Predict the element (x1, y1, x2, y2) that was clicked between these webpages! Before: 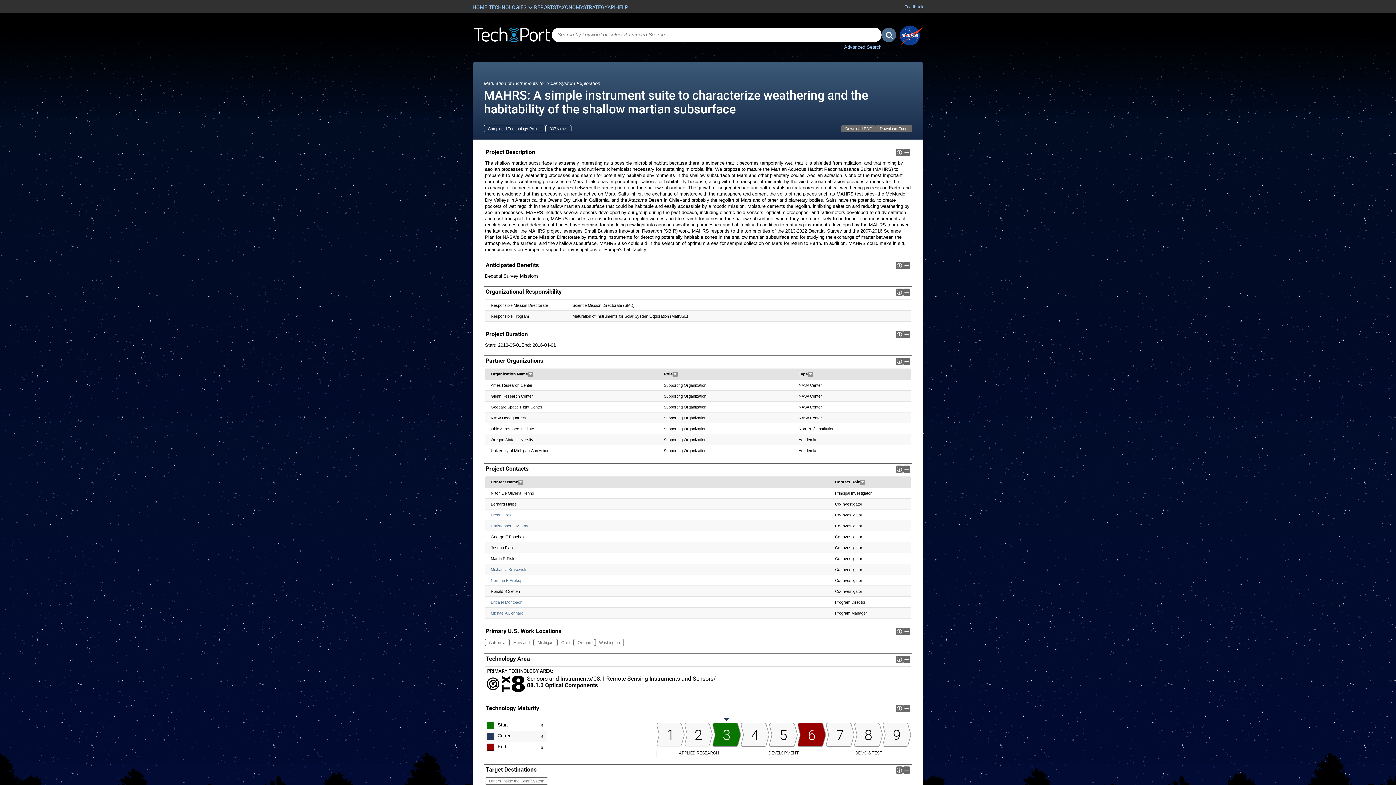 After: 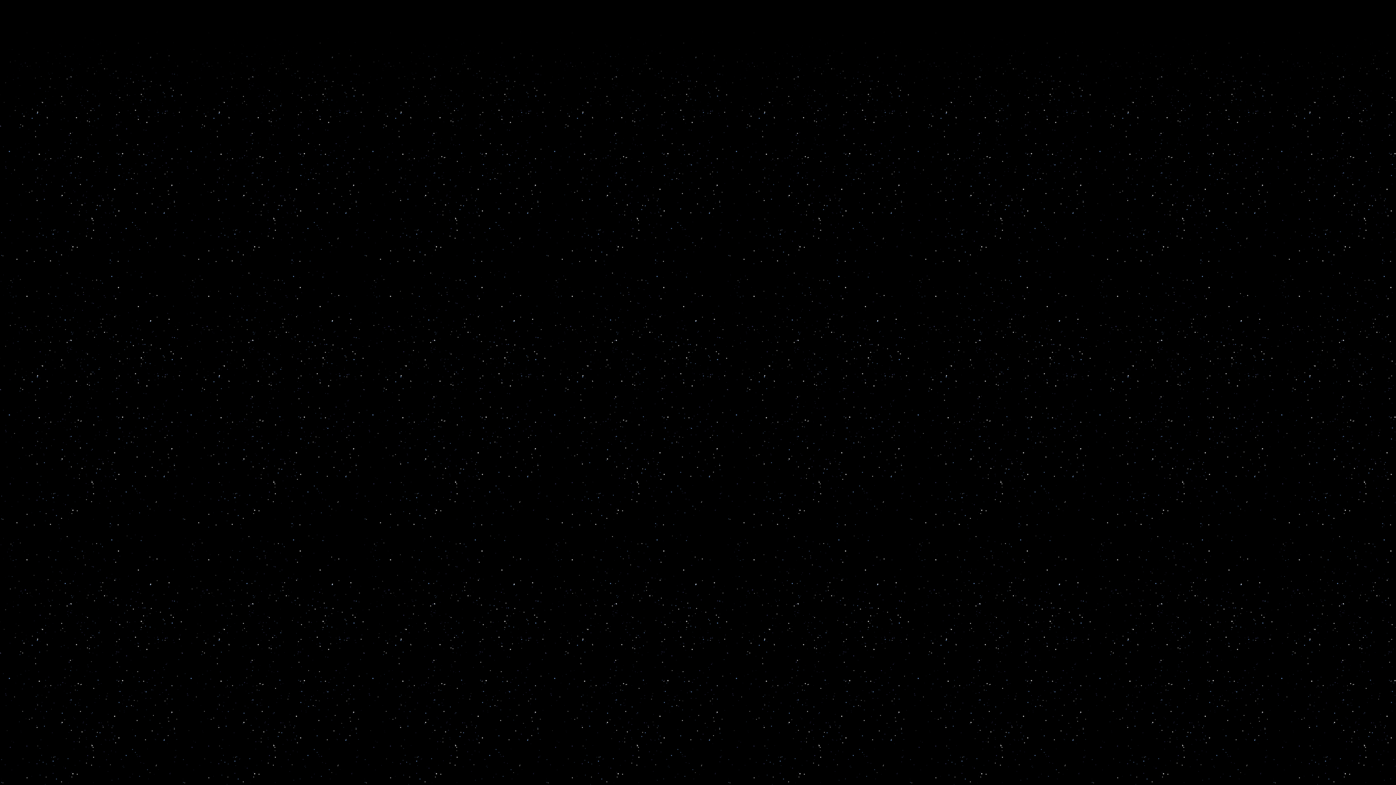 Action: bbox: (904, 4, 923, 9) label: Feedback